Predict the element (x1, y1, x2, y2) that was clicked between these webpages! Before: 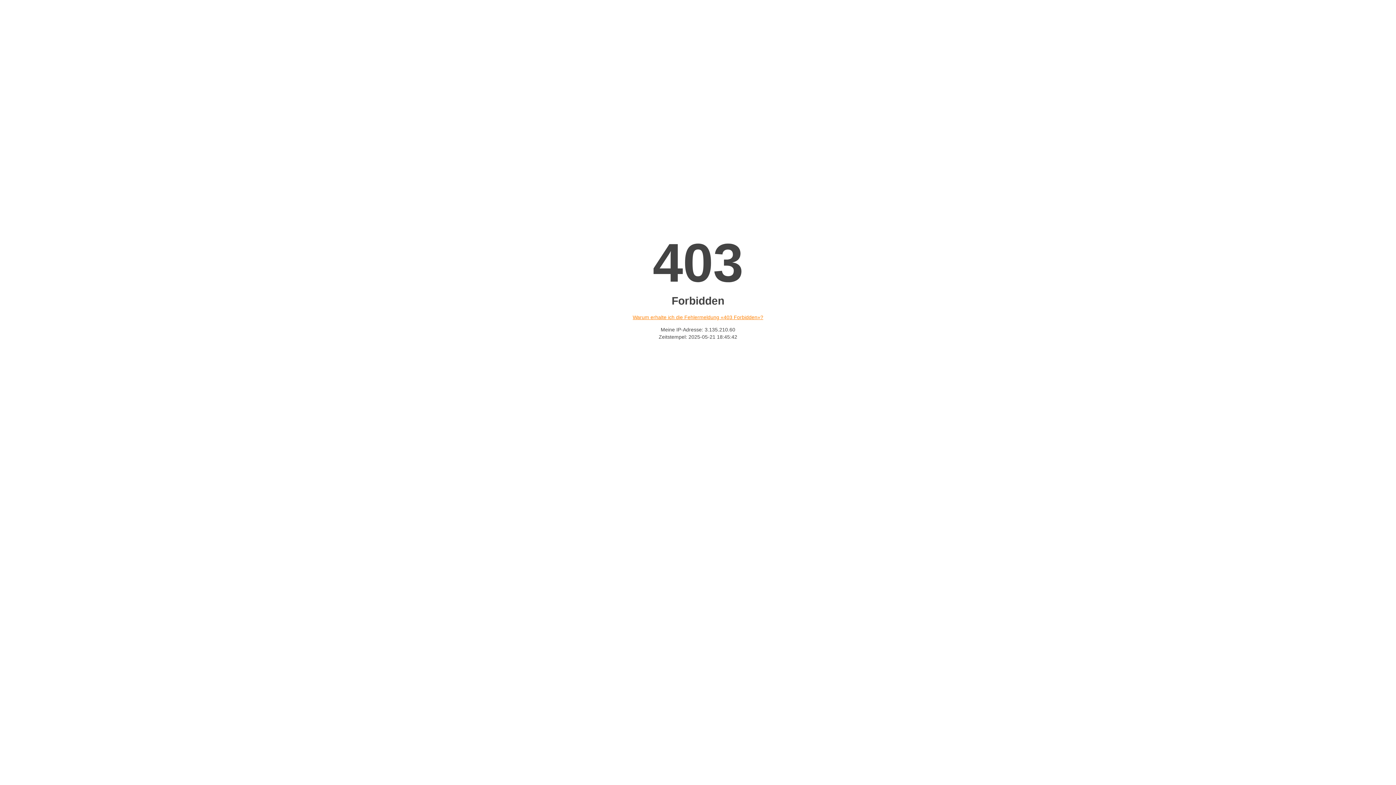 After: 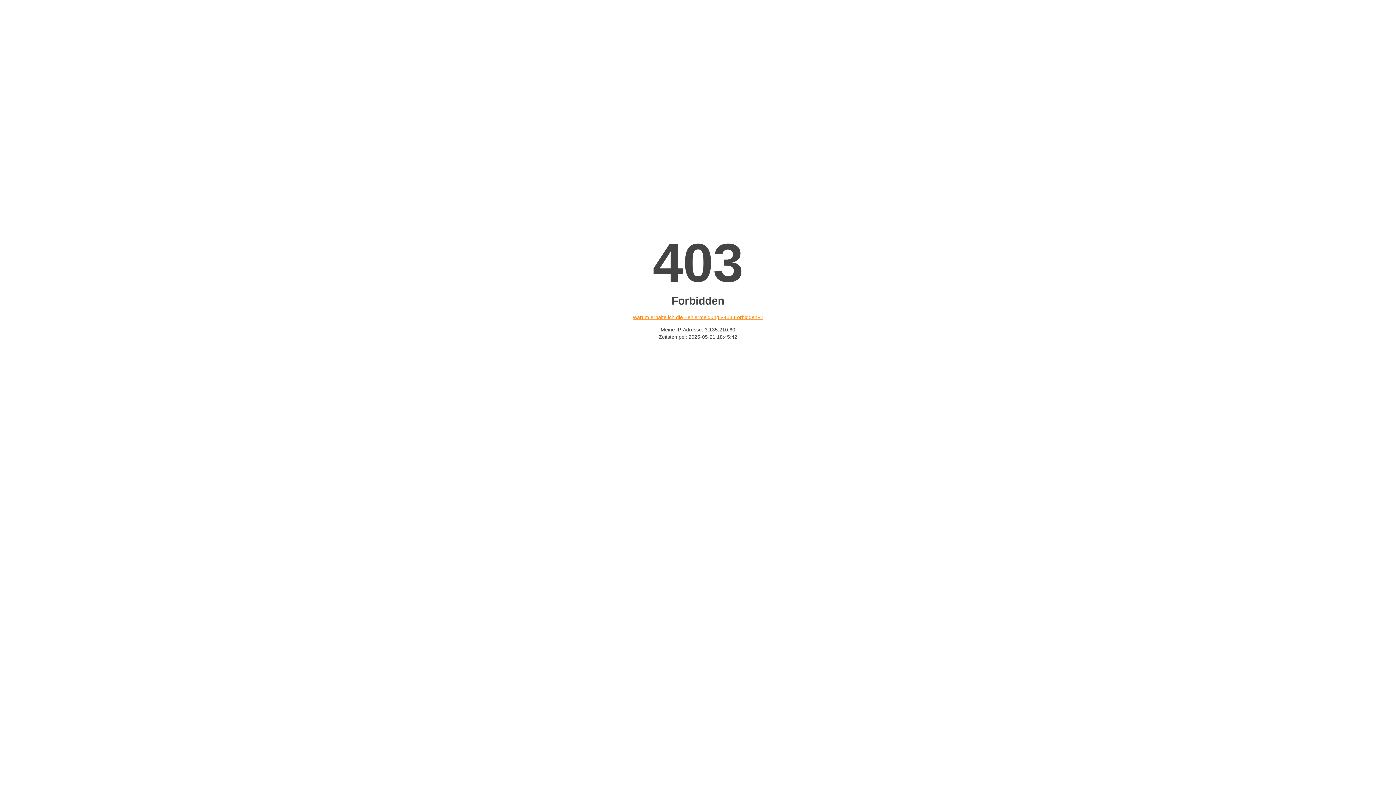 Action: bbox: (632, 314, 763, 320) label: Warum erhalte ich die Fehlermeldung «403 Forbidden»?